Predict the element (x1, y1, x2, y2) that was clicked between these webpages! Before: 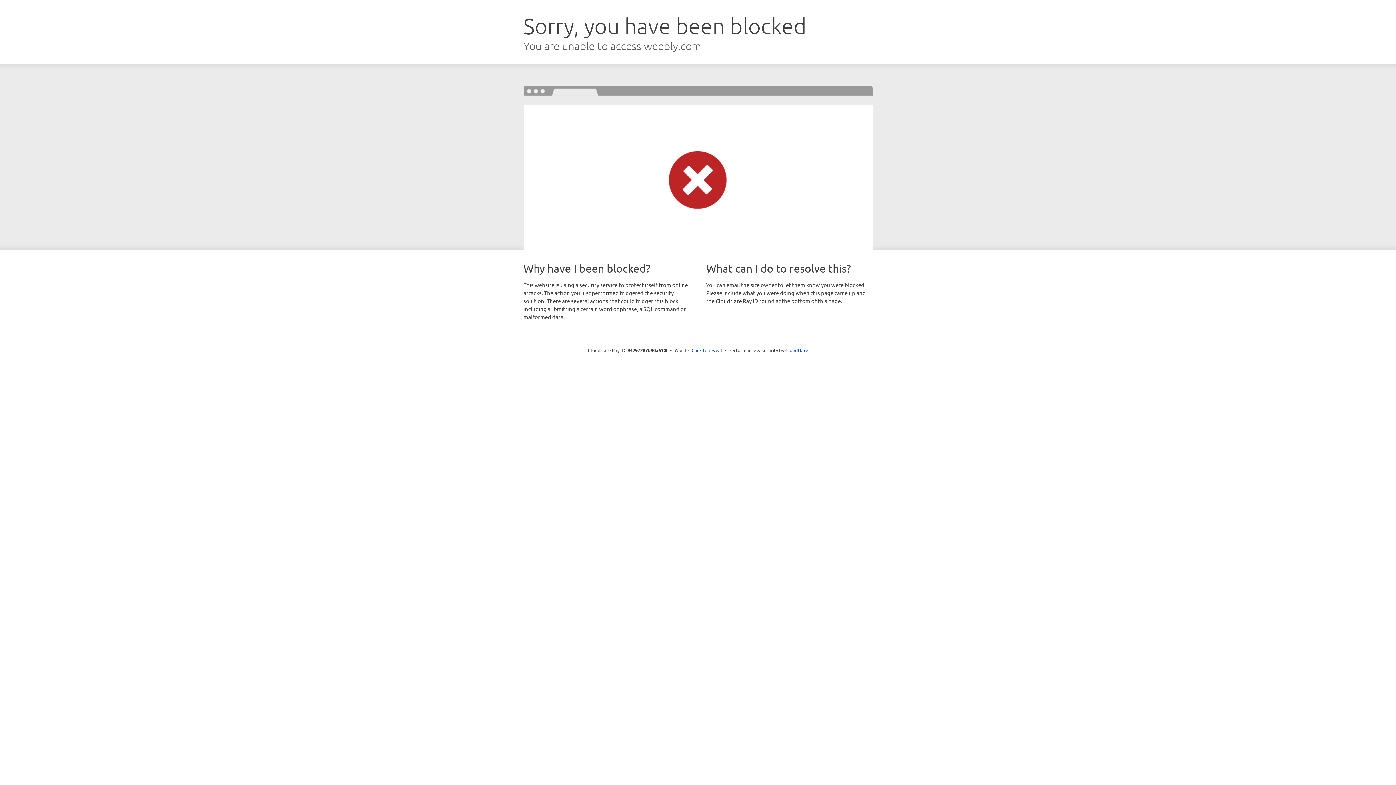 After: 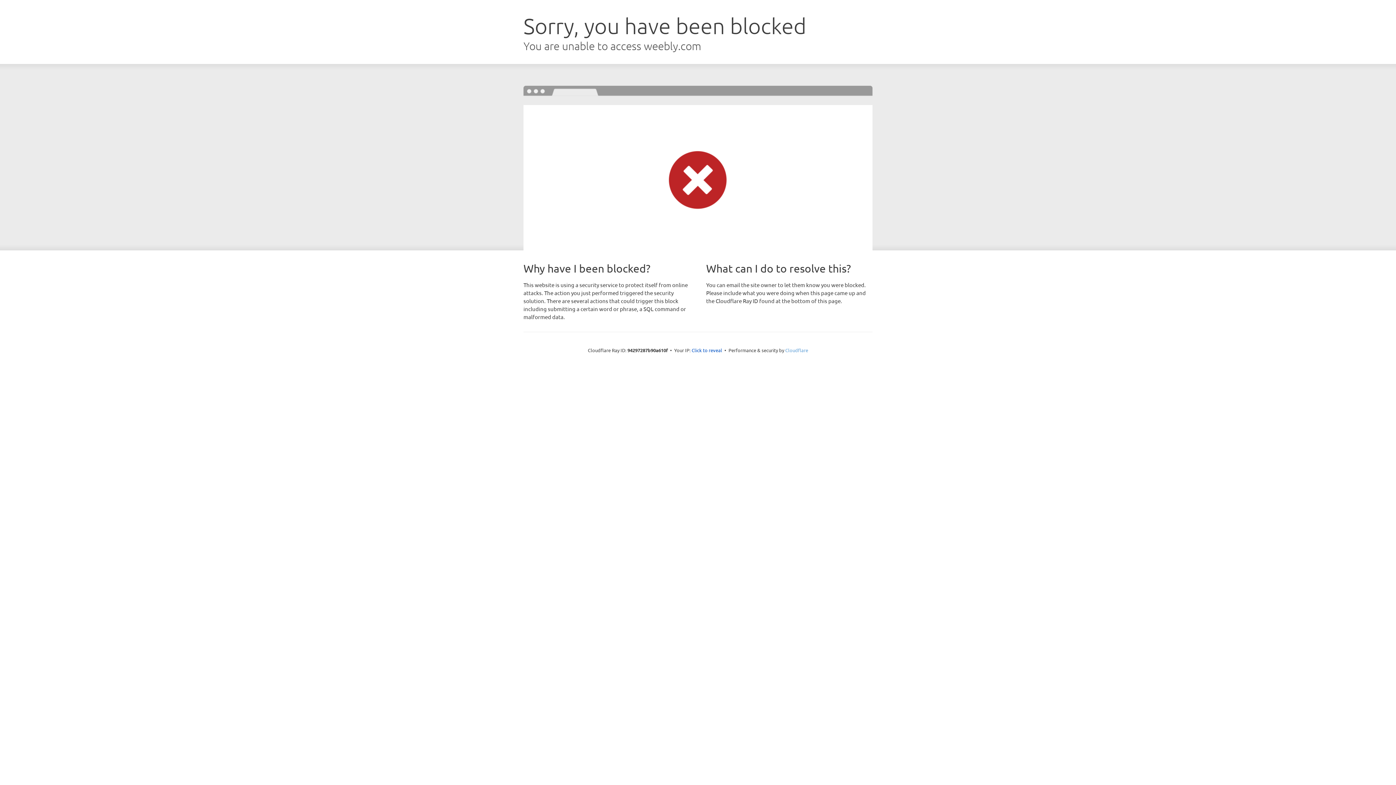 Action: label: Cloudflare bbox: (785, 347, 808, 353)